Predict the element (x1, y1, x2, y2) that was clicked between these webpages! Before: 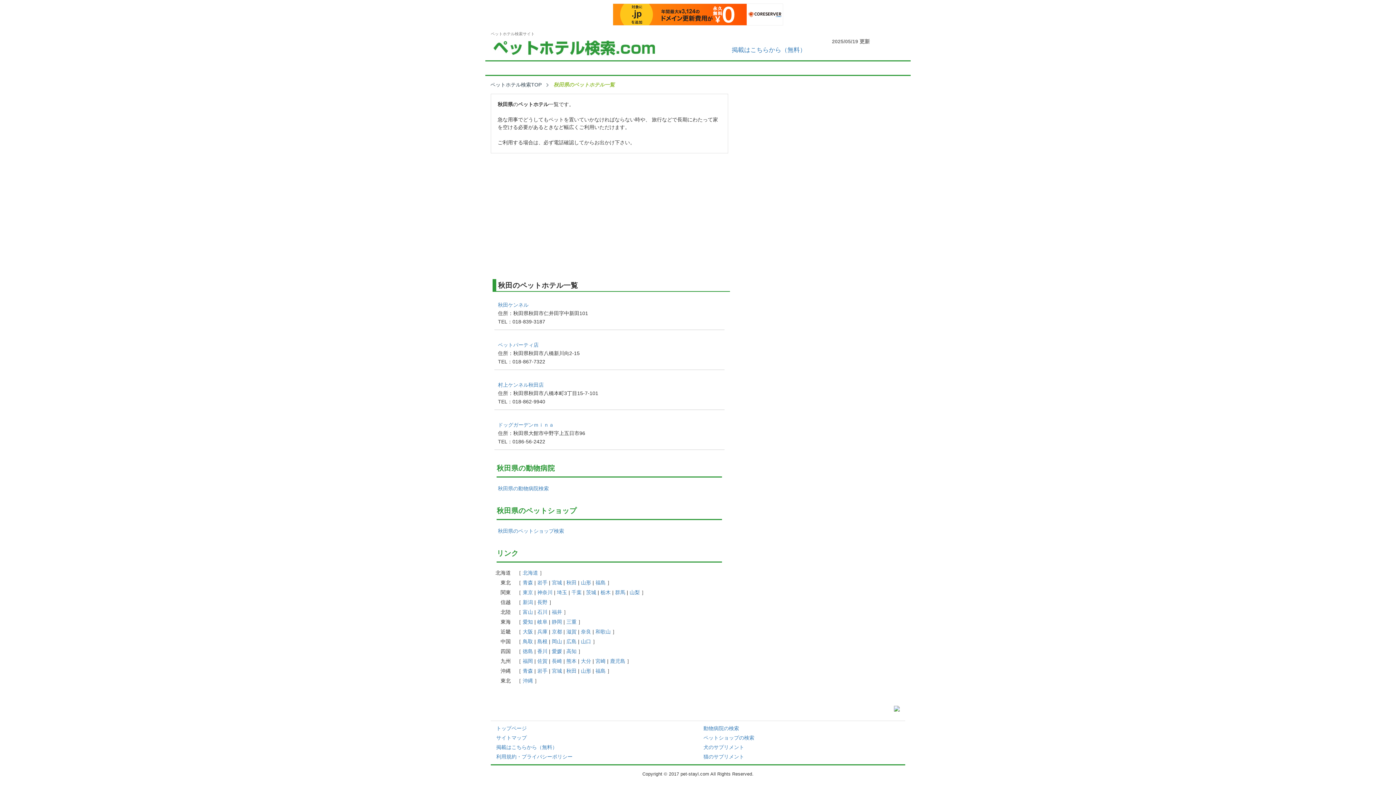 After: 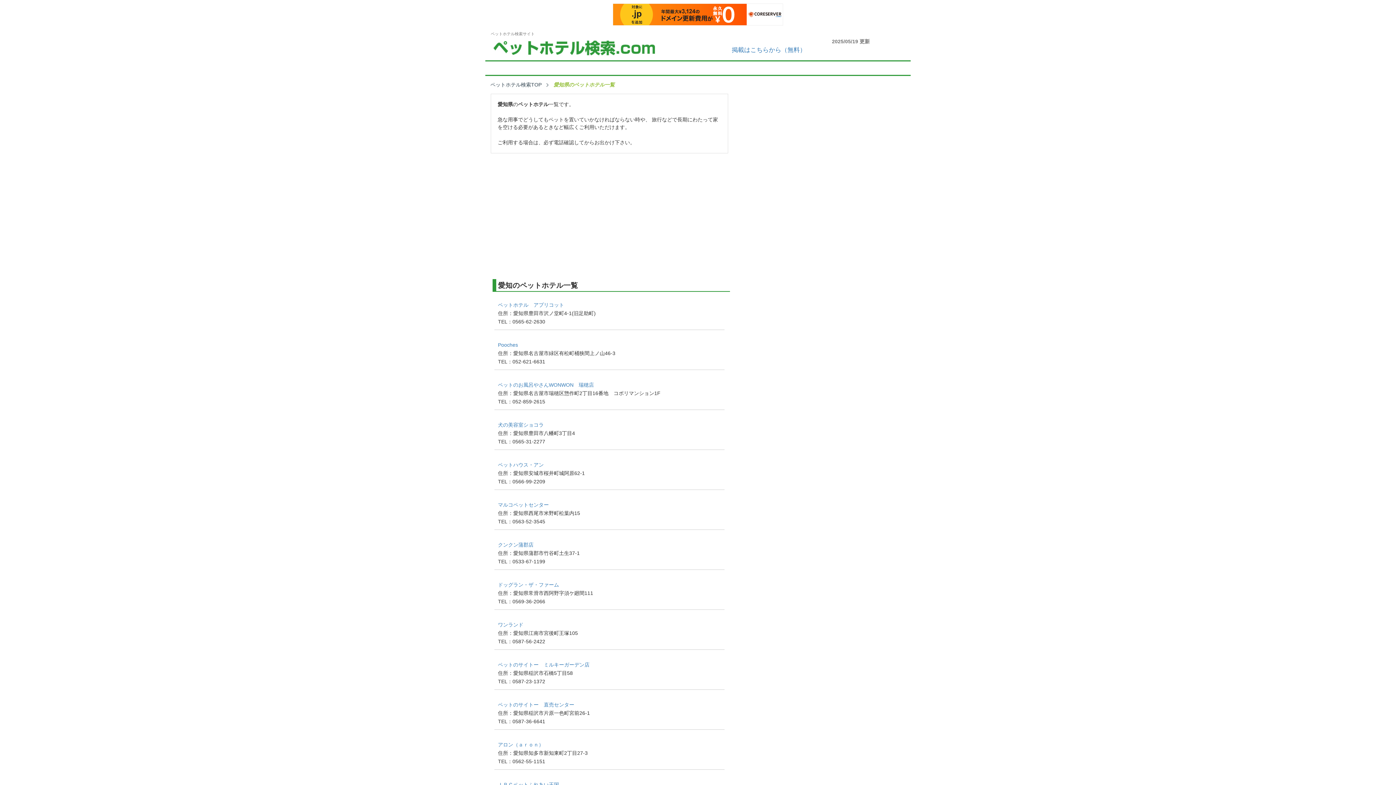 Action: bbox: (522, 619, 533, 625) label: 愛知